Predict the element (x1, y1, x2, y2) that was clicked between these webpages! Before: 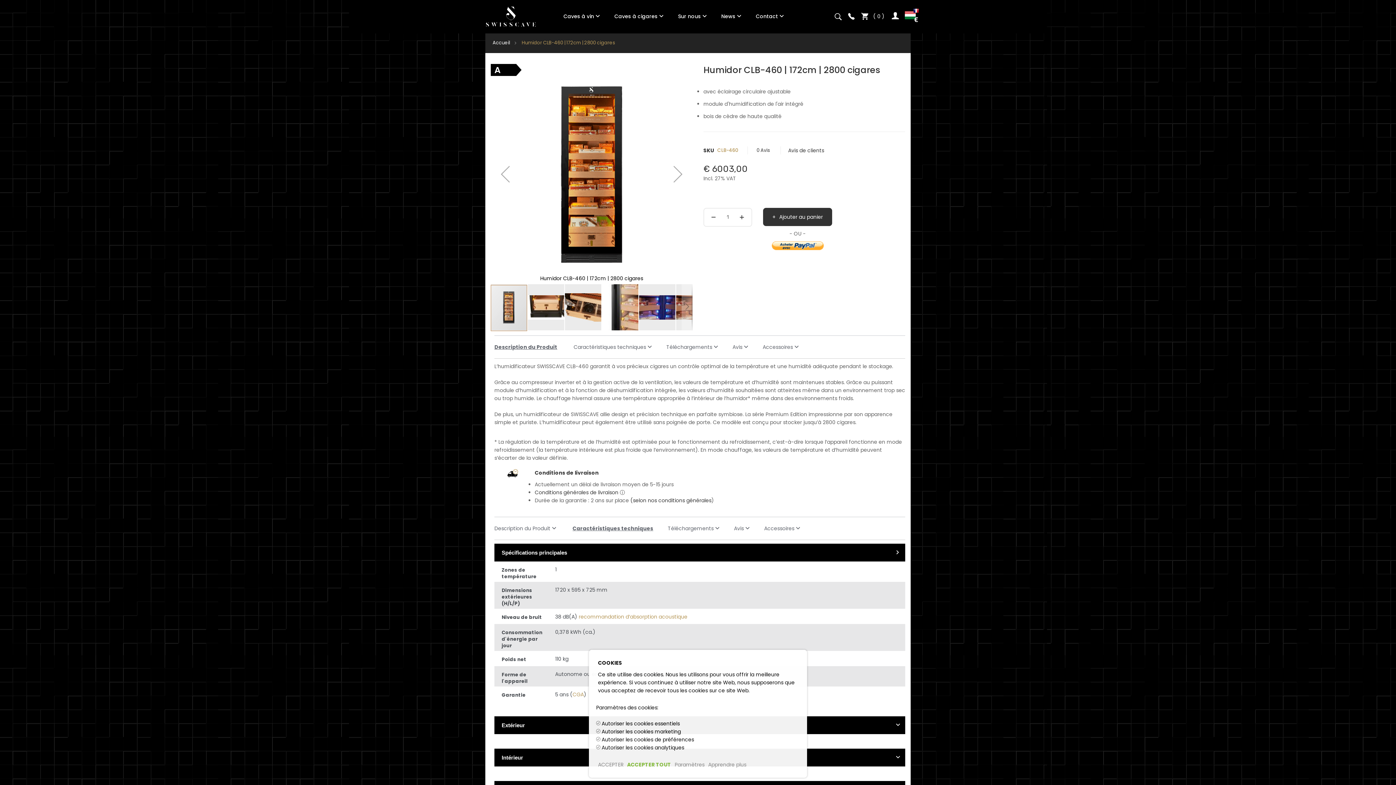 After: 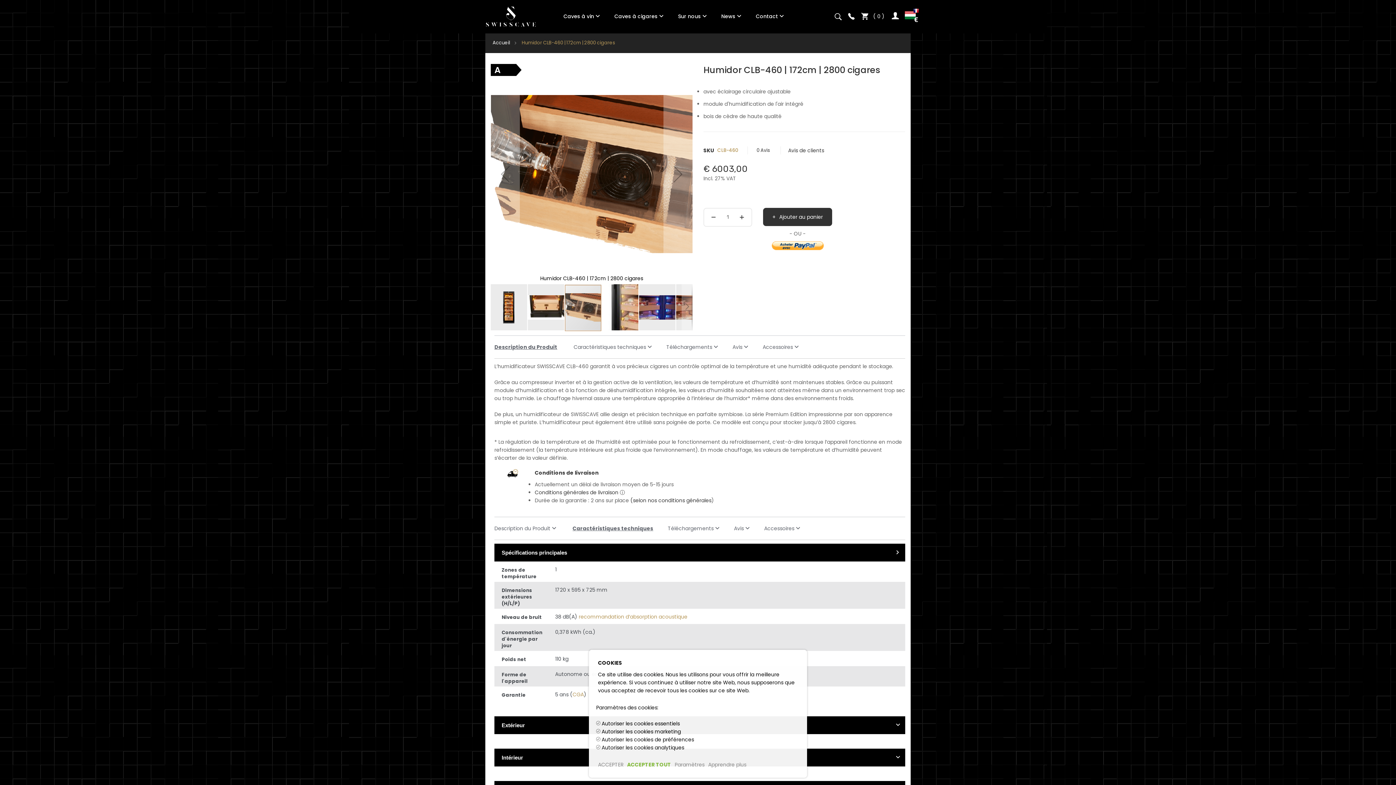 Action: bbox: (565, 284, 601, 330) label: Humidor CLB-460 | 172cm | 2800 cigares